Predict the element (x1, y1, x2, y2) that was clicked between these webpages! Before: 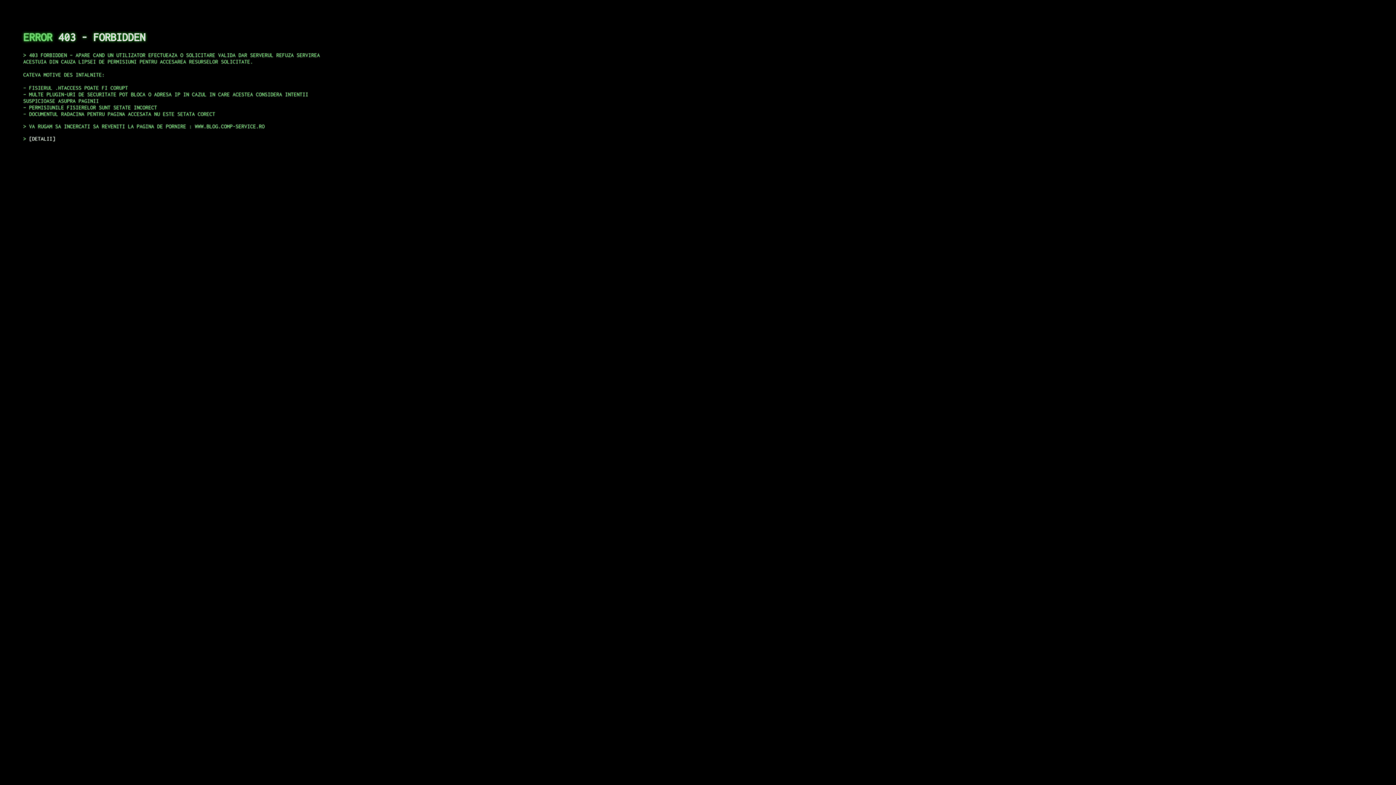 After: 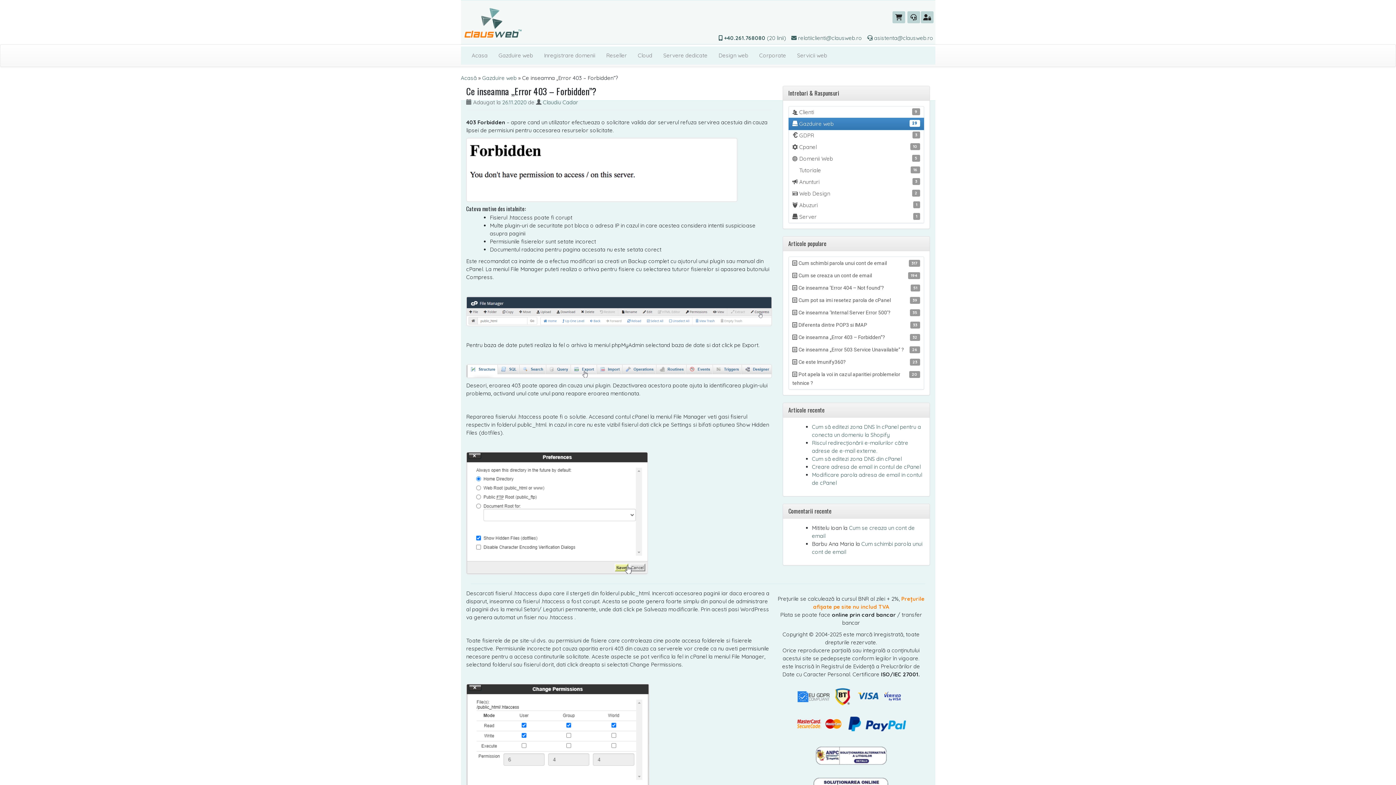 Action: label: DETALII bbox: (29, 135, 55, 141)